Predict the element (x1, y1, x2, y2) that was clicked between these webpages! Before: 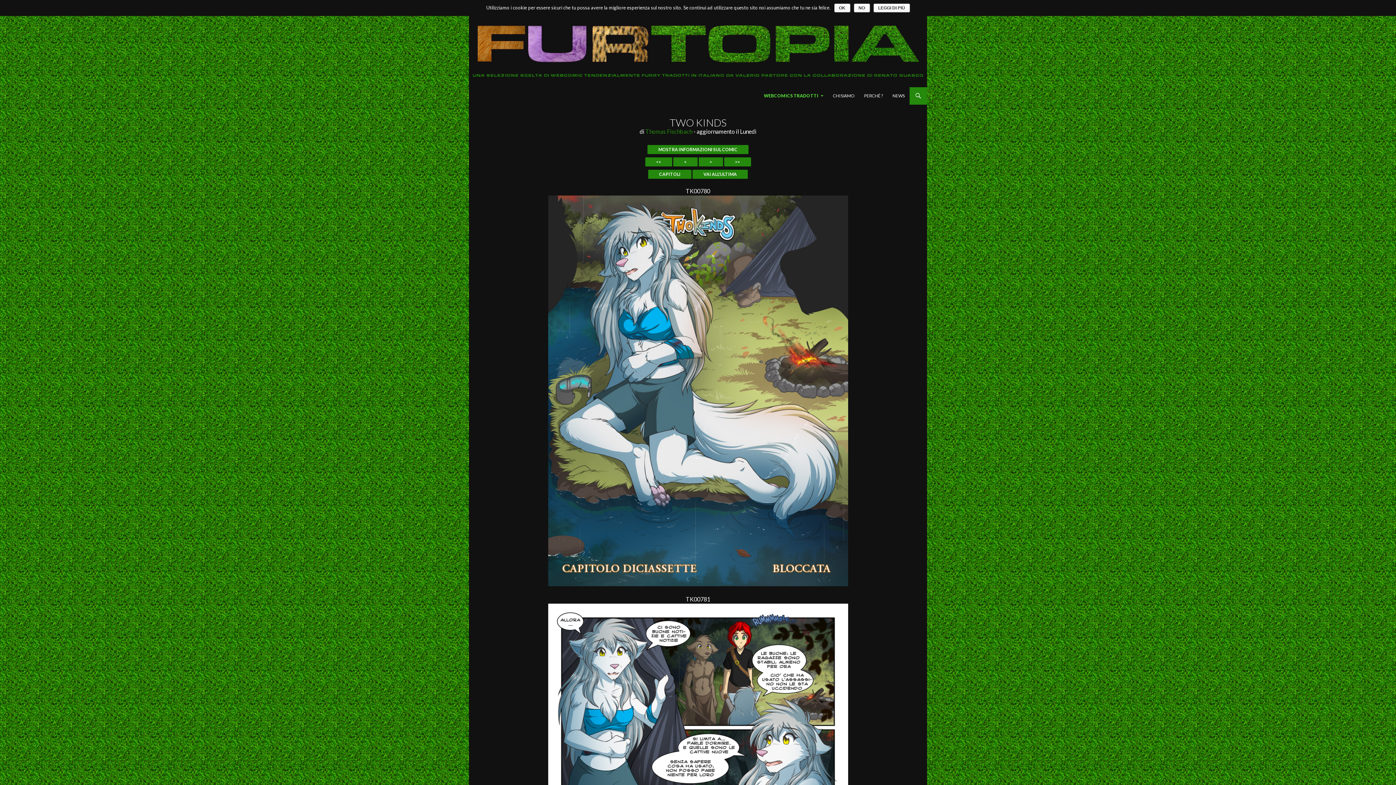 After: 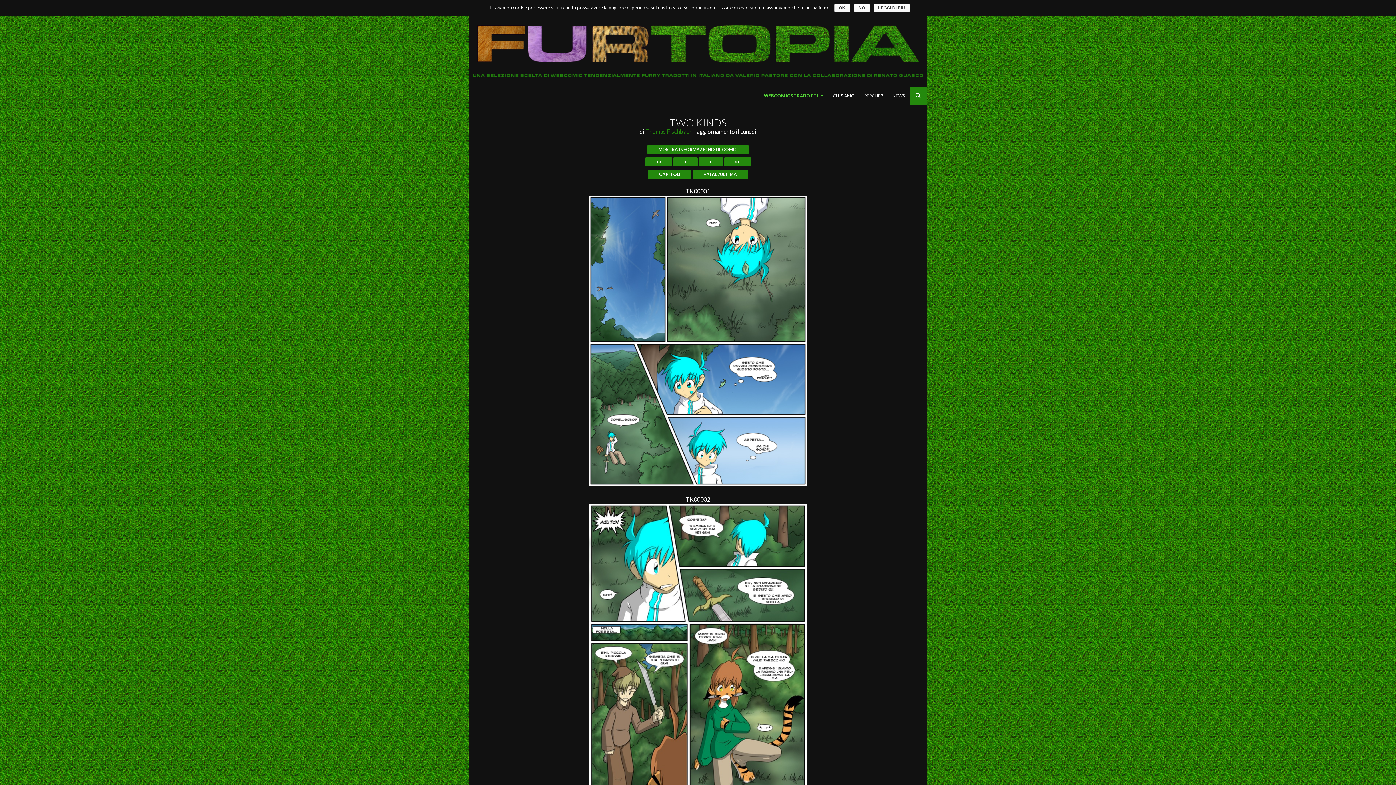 Action: bbox: (645, 157, 672, 166) label: <<